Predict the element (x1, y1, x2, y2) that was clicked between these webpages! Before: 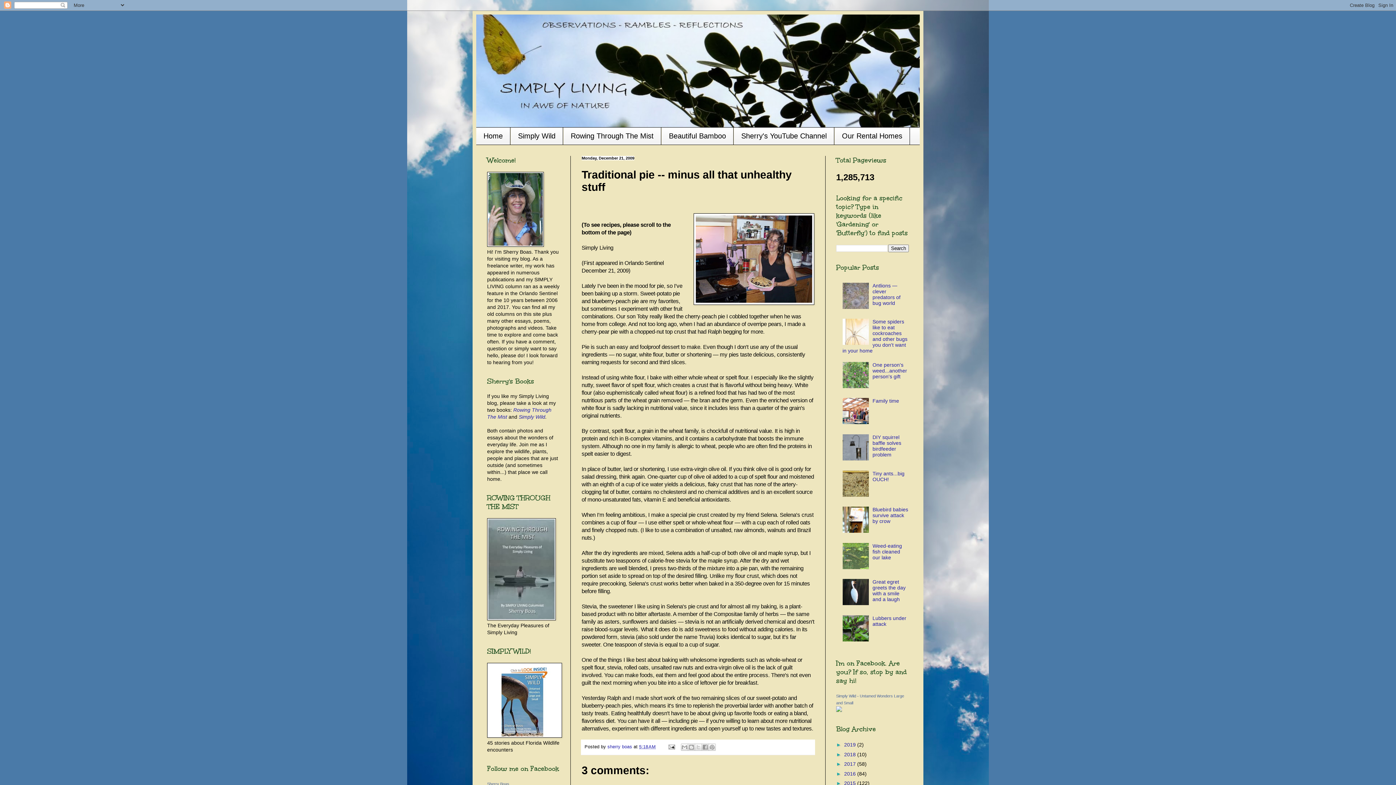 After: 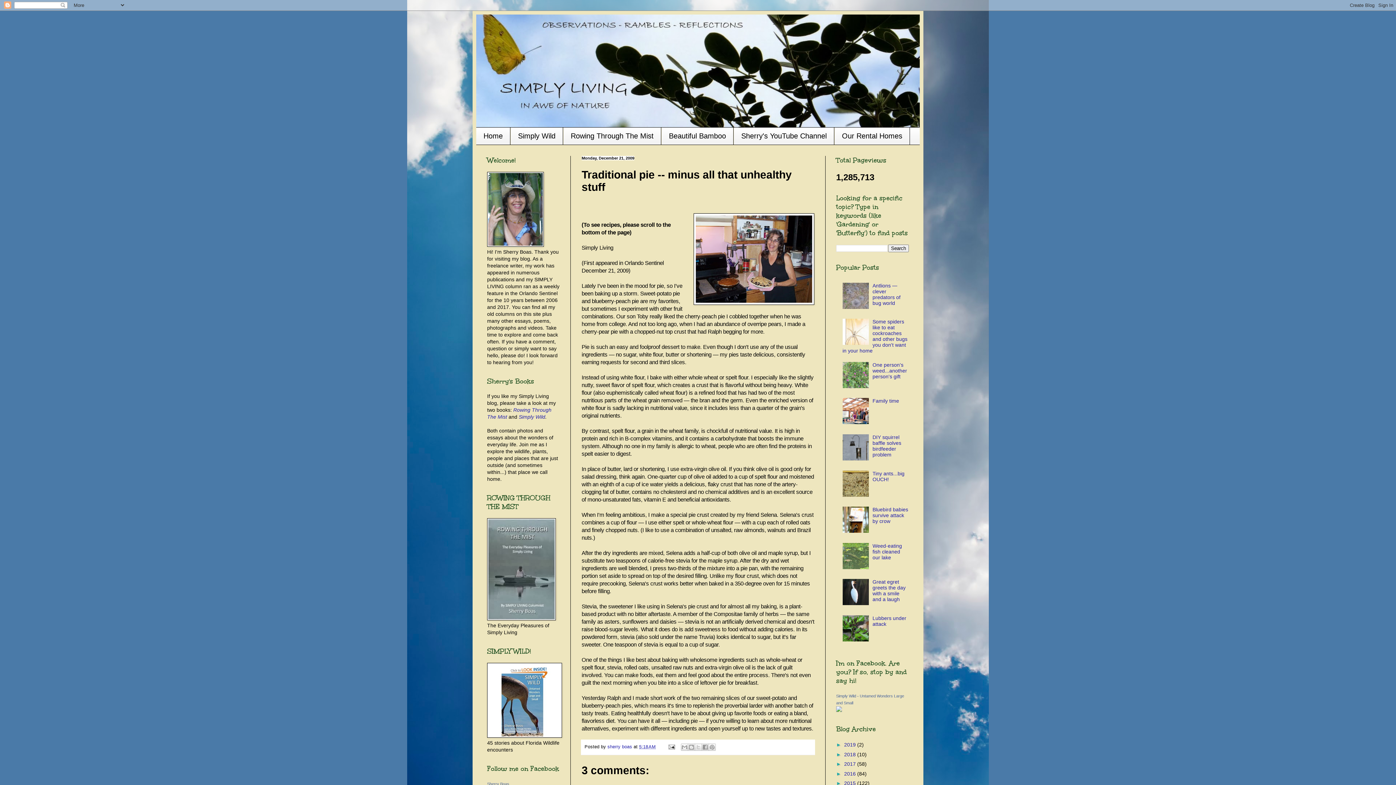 Action: bbox: (842, 455, 870, 461)